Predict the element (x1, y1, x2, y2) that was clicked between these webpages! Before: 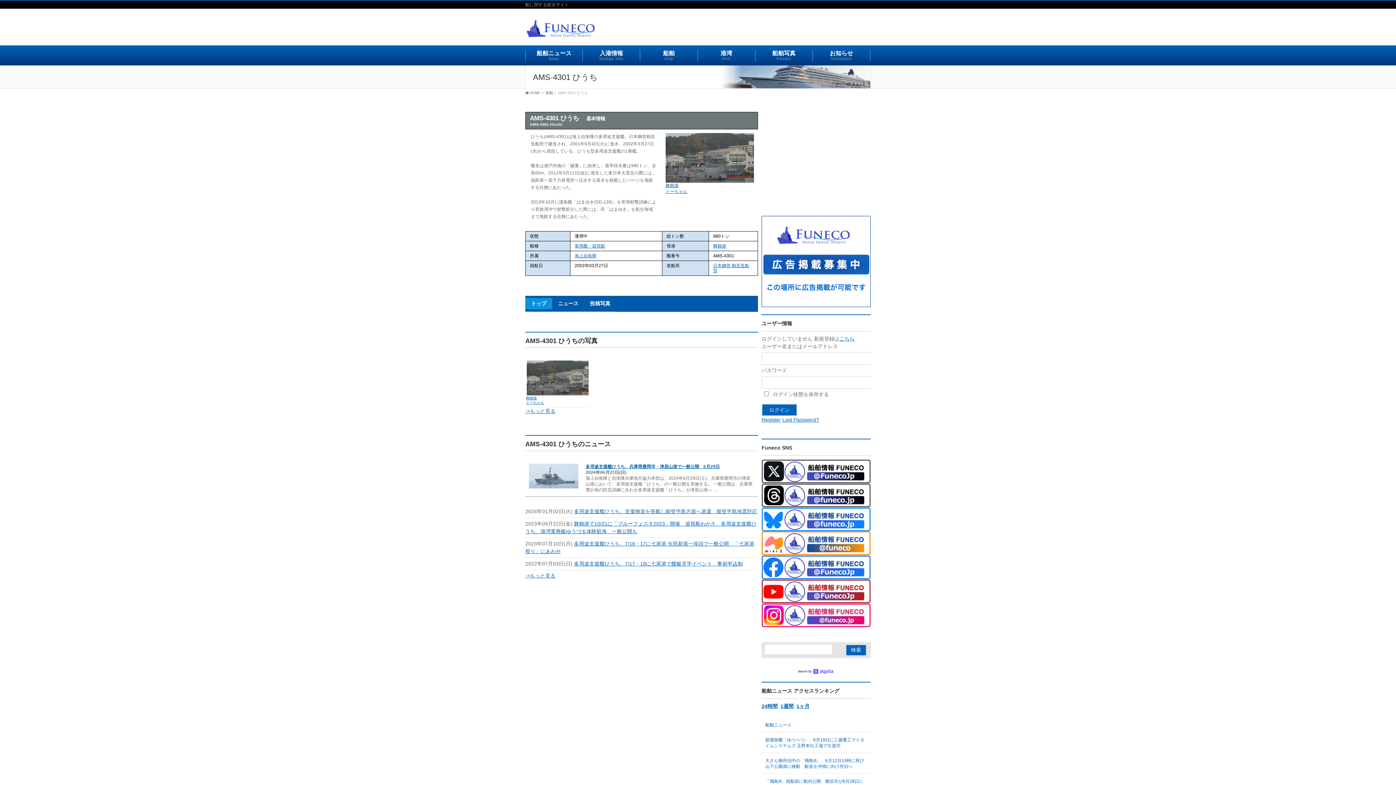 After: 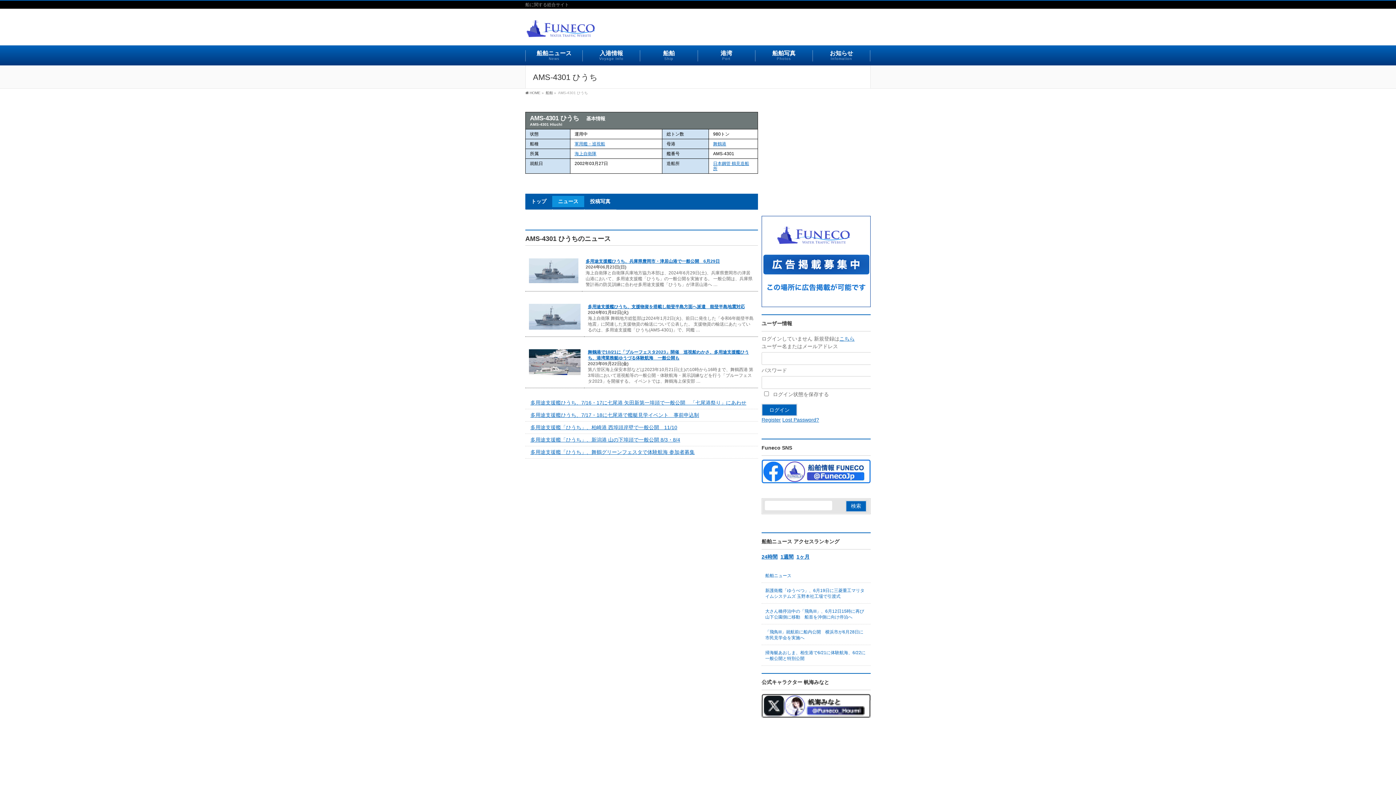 Action: bbox: (552, 298, 584, 309) label: ニュース